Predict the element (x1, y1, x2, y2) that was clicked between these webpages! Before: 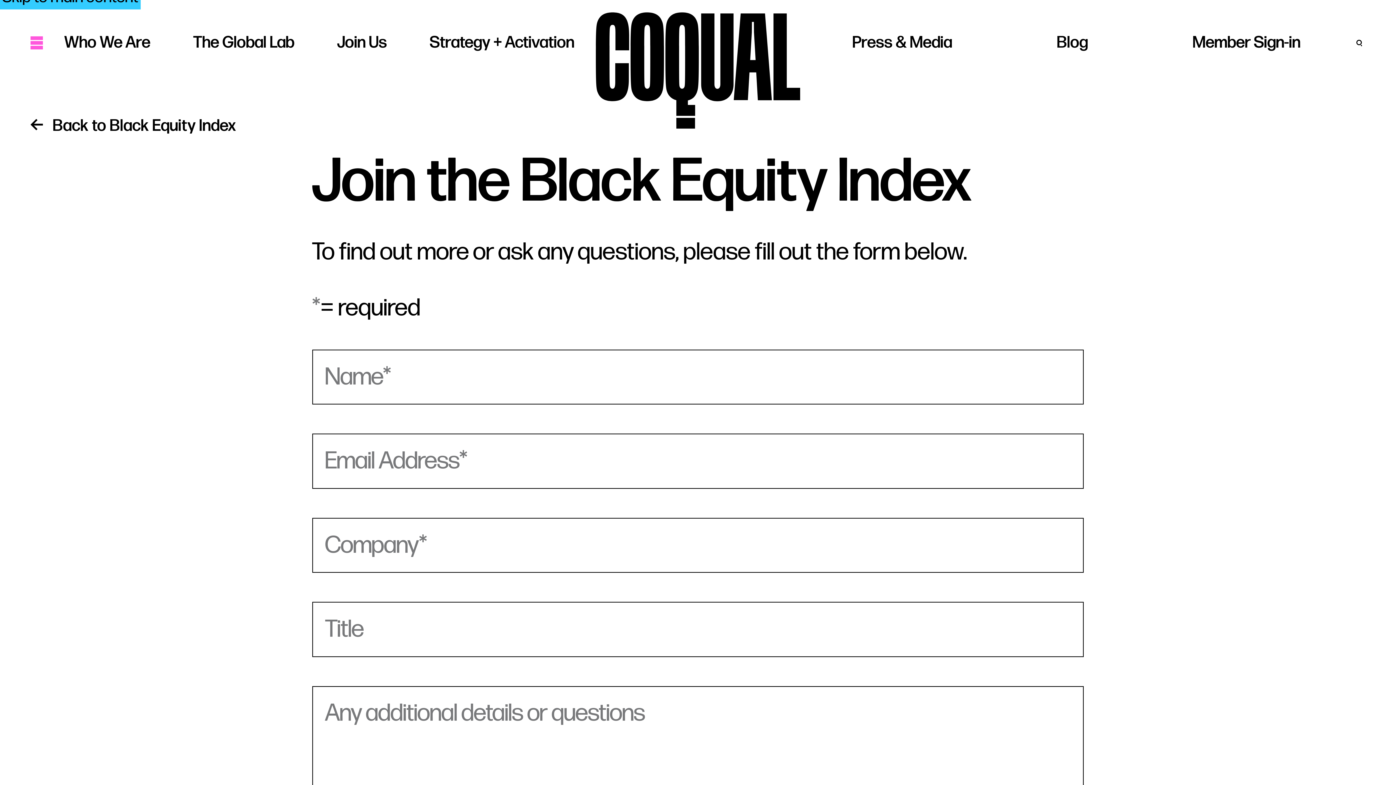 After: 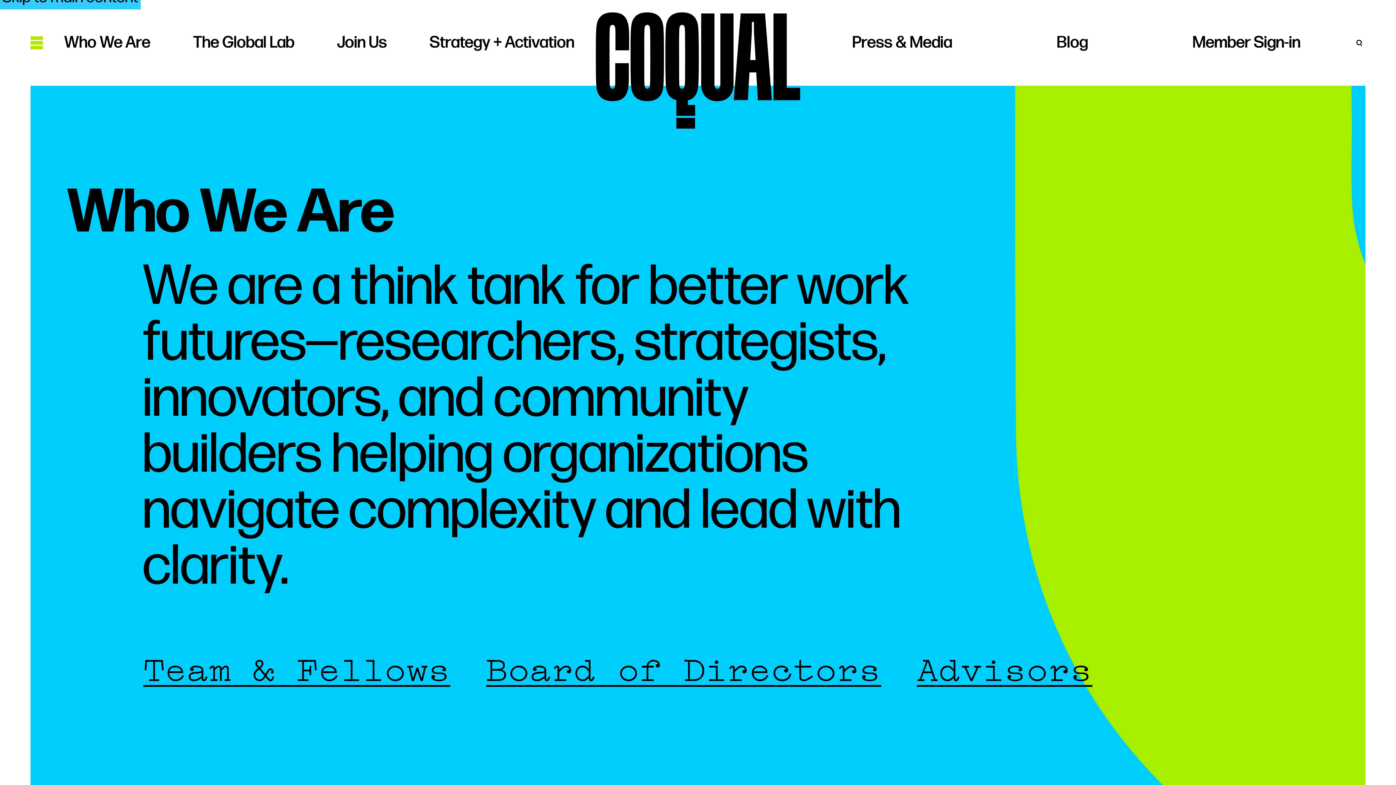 Action: label: Who We Are bbox: (64, 33, 150, 53)